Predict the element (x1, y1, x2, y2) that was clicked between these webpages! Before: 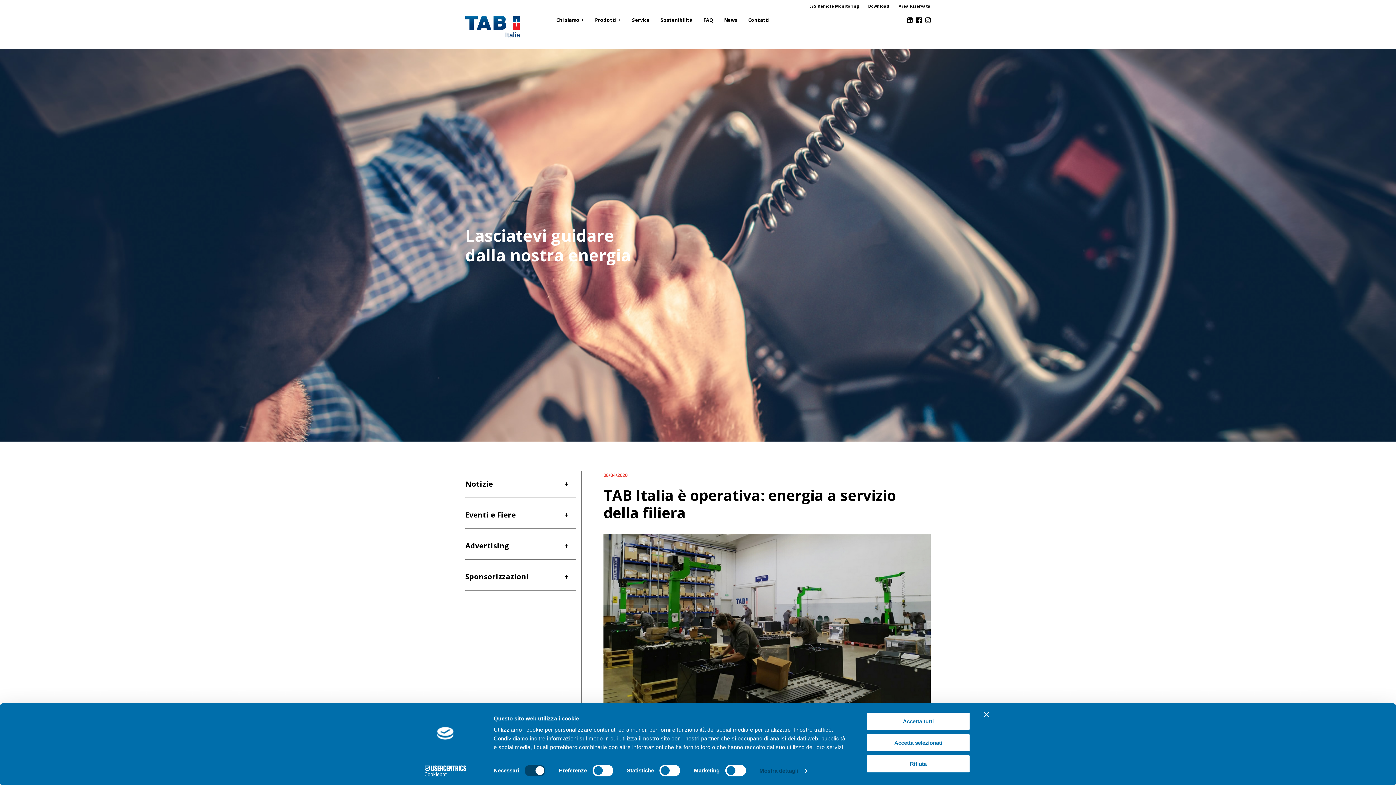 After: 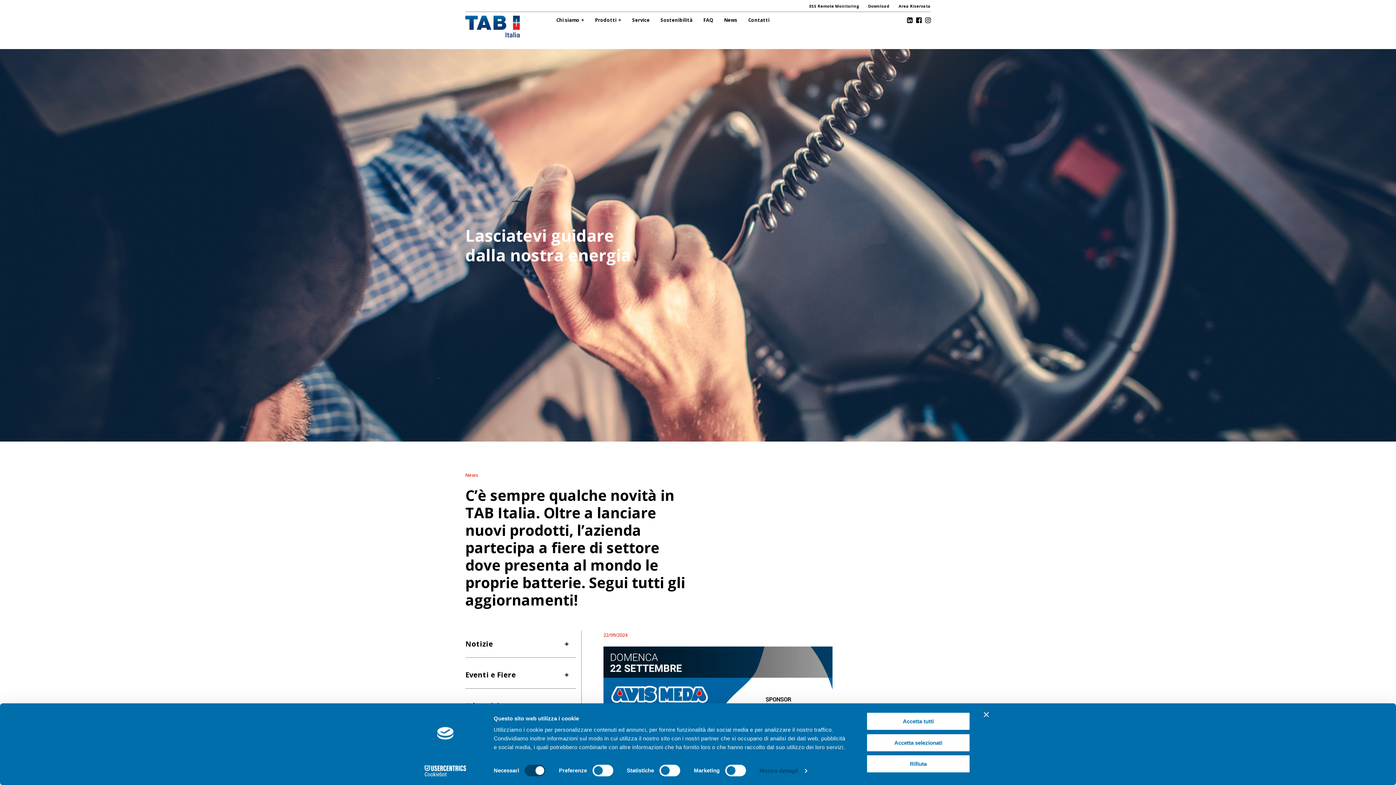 Action: label: Sponsorizzazioni bbox: (465, 563, 576, 590)